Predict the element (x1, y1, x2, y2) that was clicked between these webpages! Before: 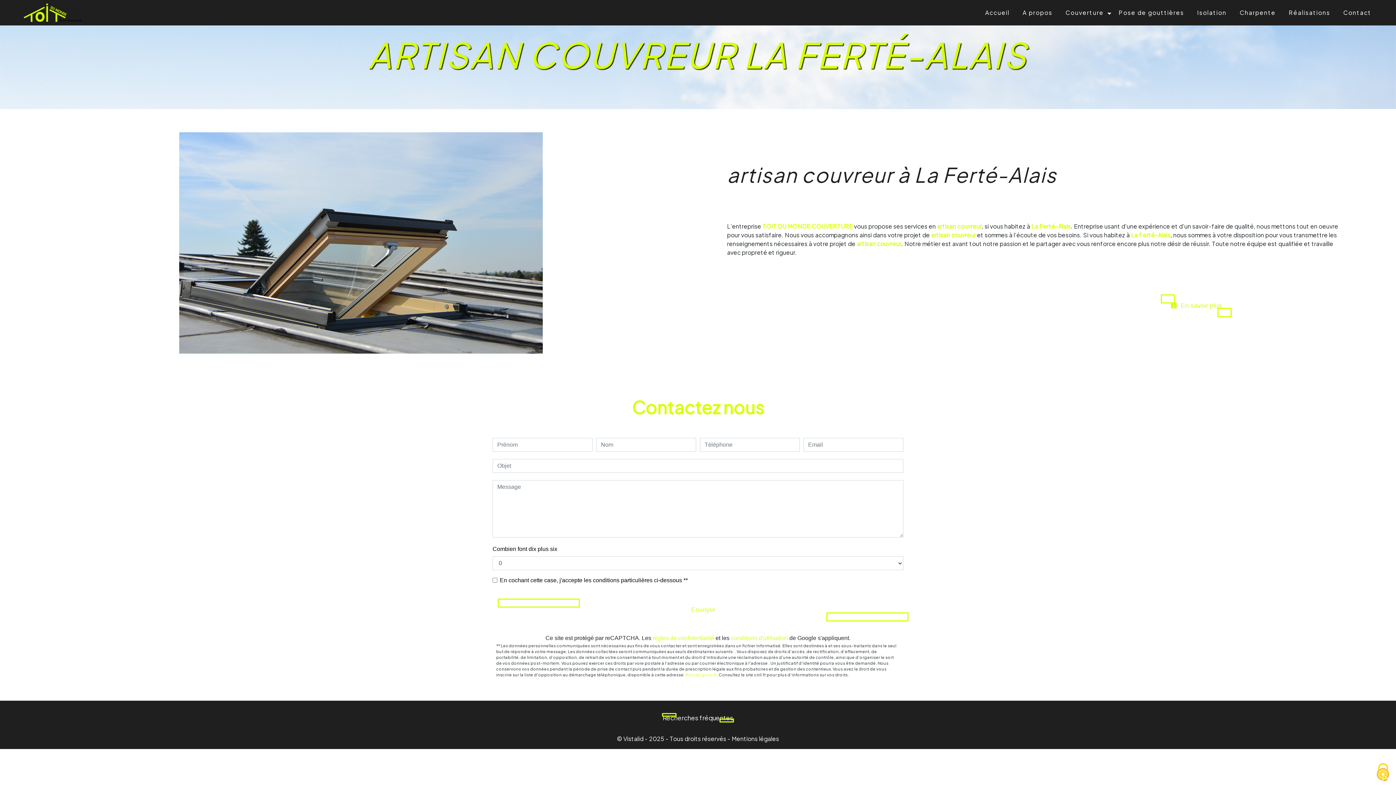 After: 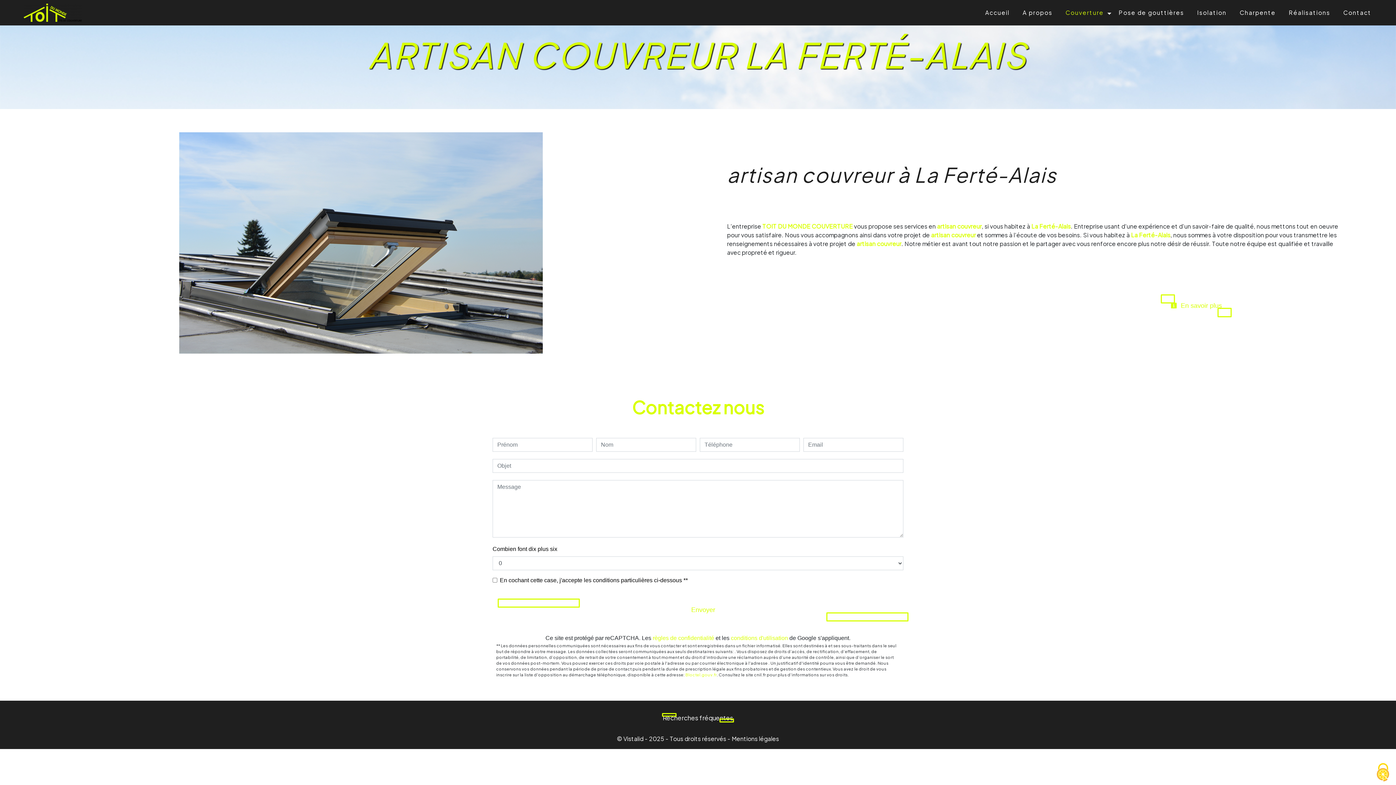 Action: bbox: (1062, 5, 1106, 20) label: Couverture